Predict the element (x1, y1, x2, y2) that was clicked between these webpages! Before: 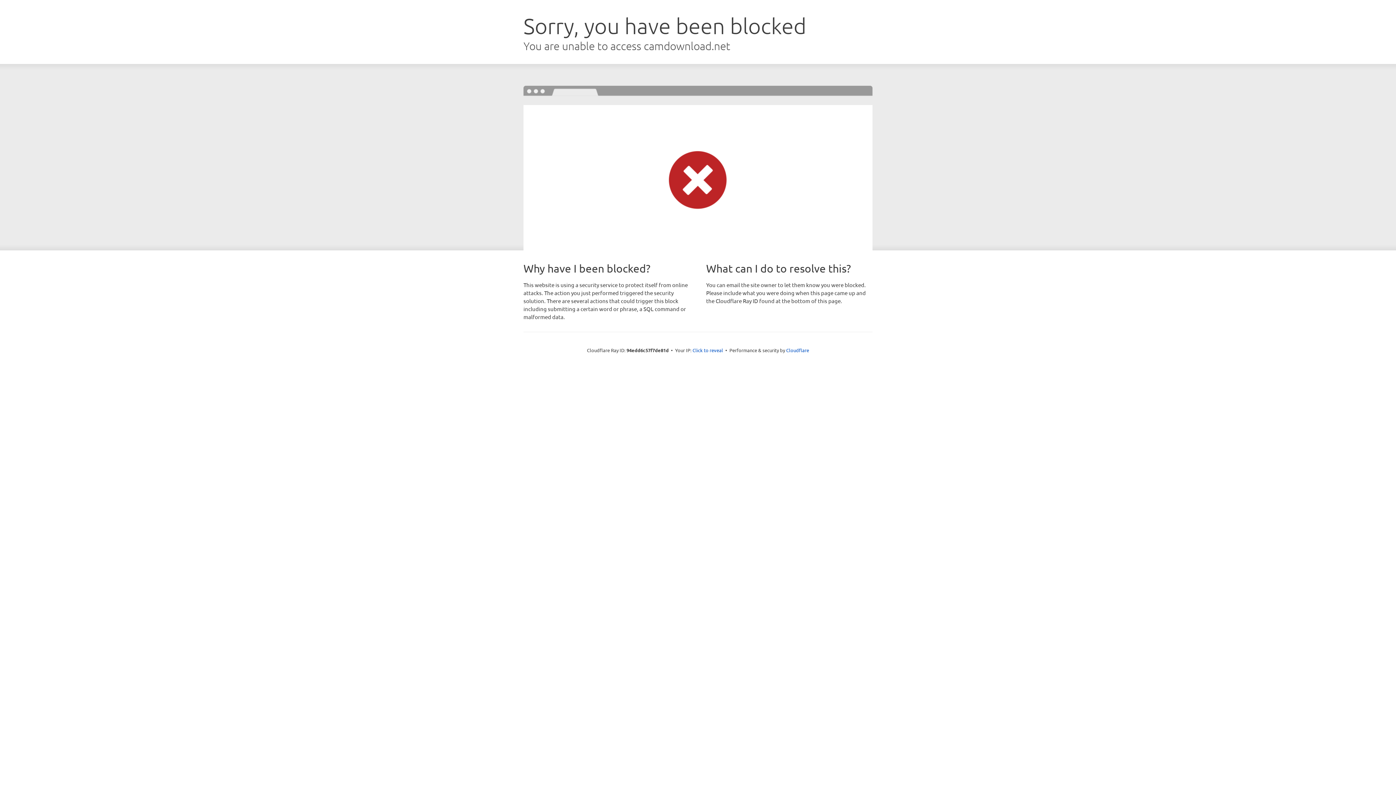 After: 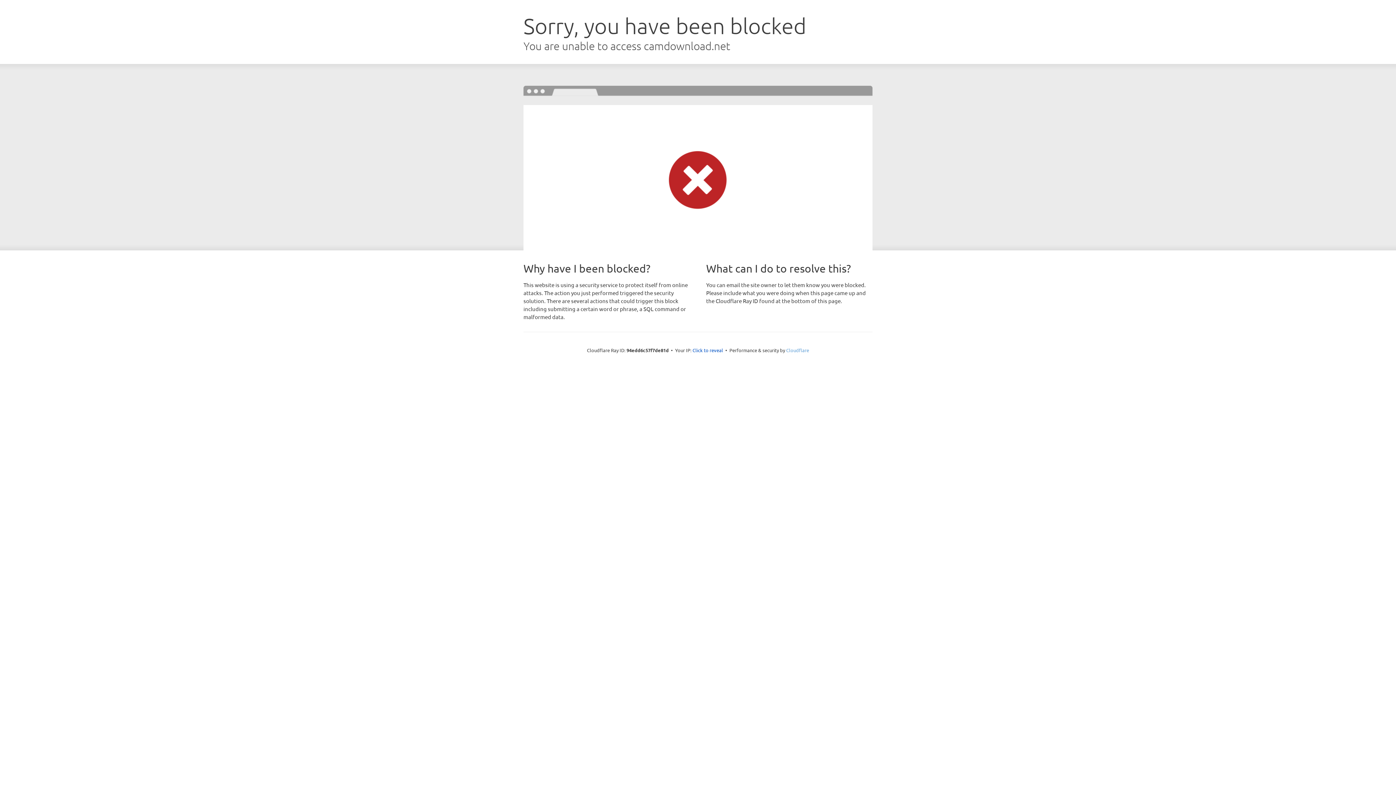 Action: bbox: (786, 347, 809, 353) label: Cloudflare